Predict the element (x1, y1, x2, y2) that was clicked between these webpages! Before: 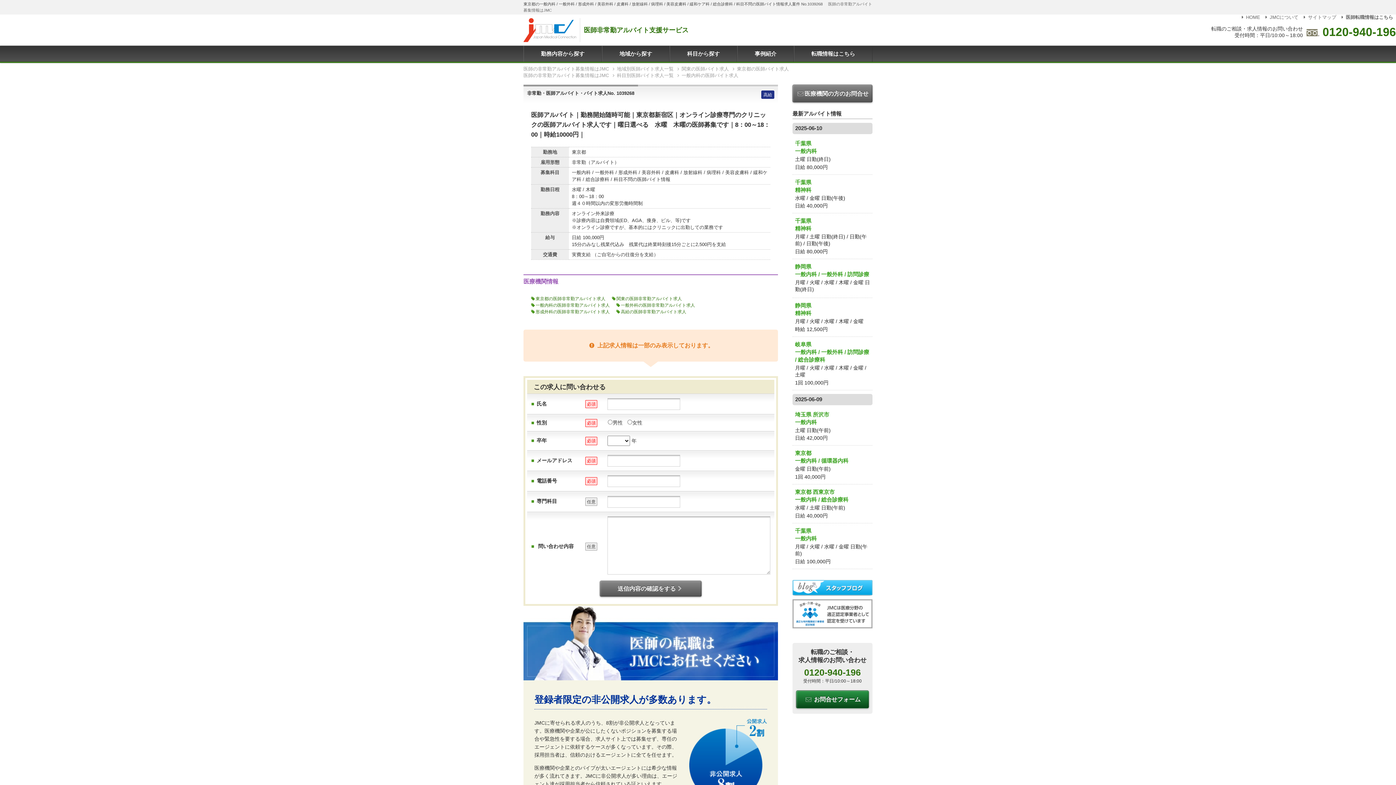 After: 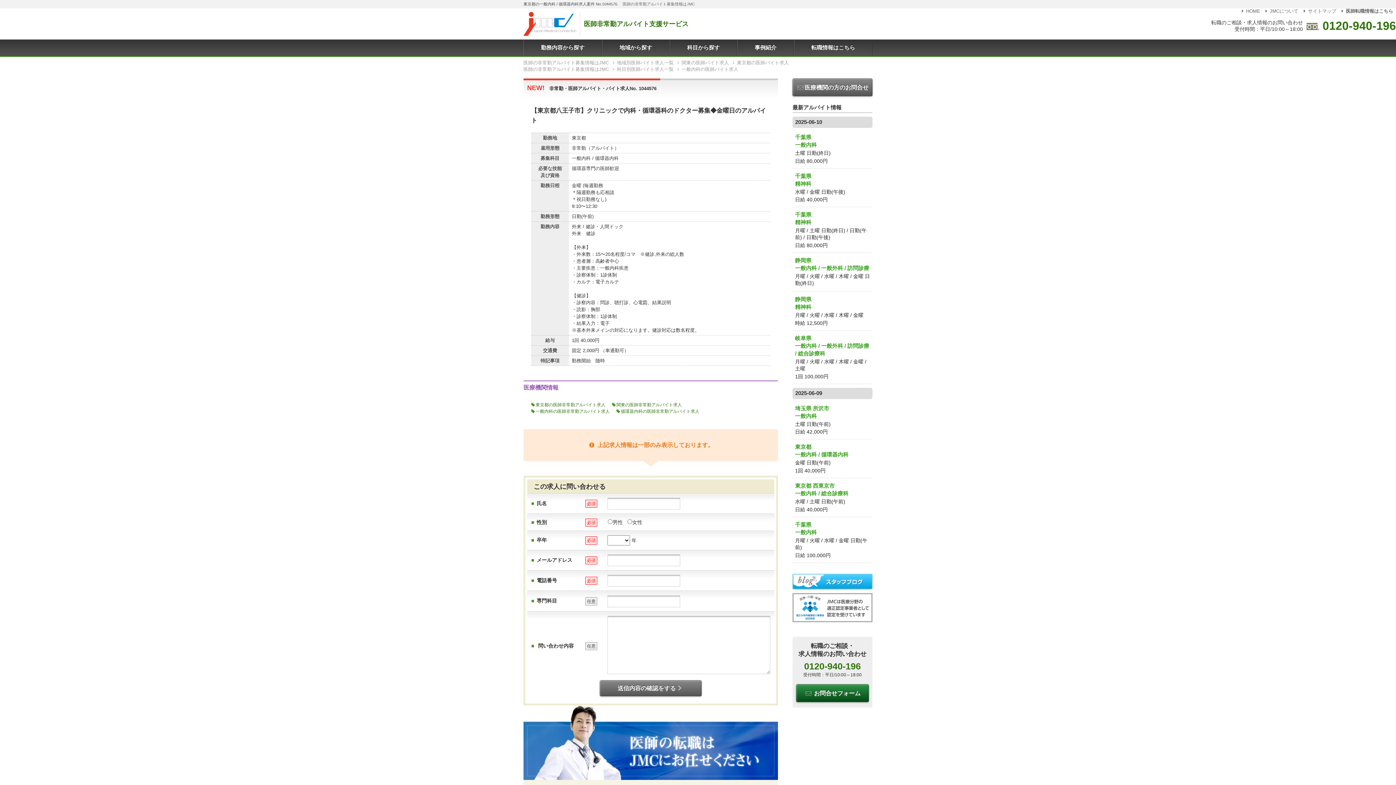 Action: label: 東京都
一般内科 / 循環器内科
金曜 日勤(午前)
1回 40,000円 bbox: (792, 447, 872, 483)